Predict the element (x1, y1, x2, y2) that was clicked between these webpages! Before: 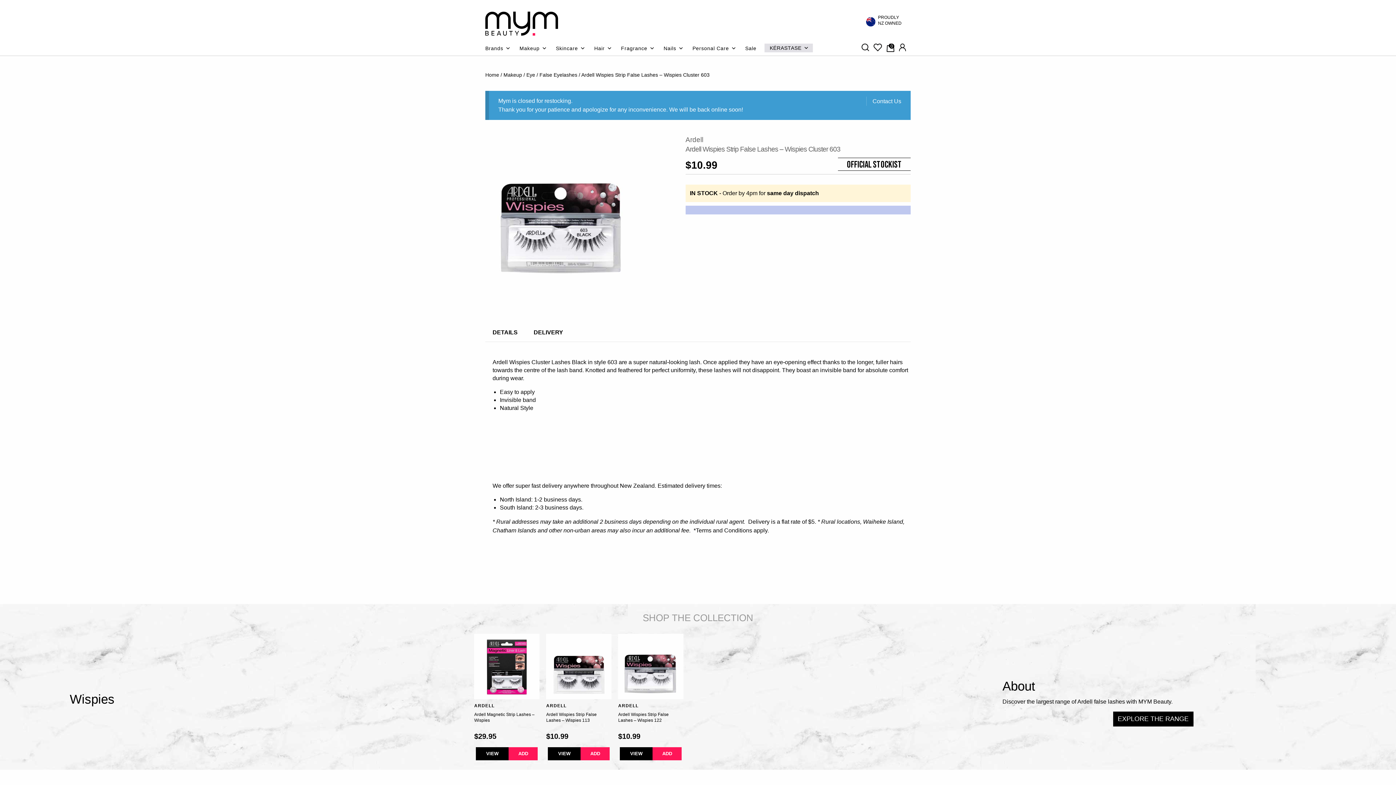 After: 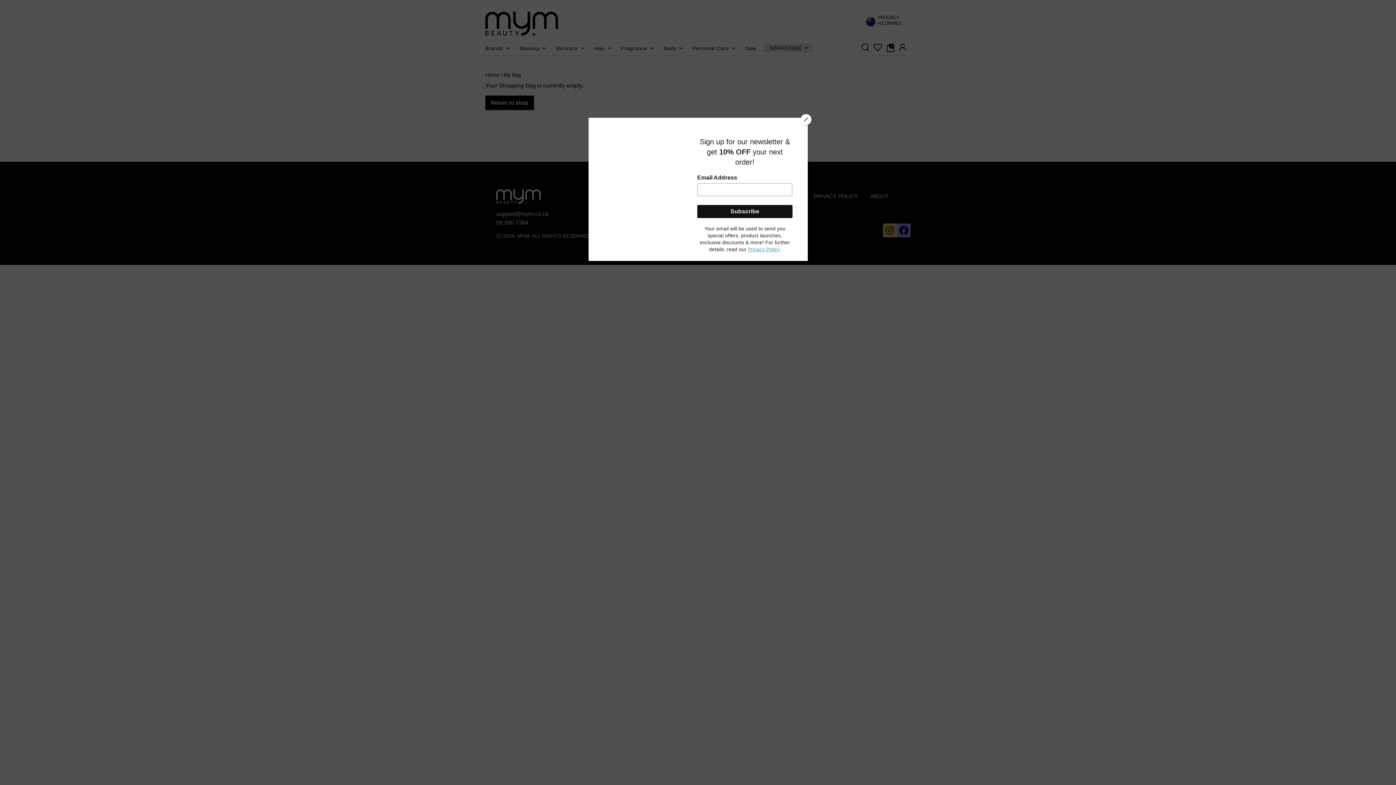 Action: label: 0 bbox: (886, 43, 894, 52)